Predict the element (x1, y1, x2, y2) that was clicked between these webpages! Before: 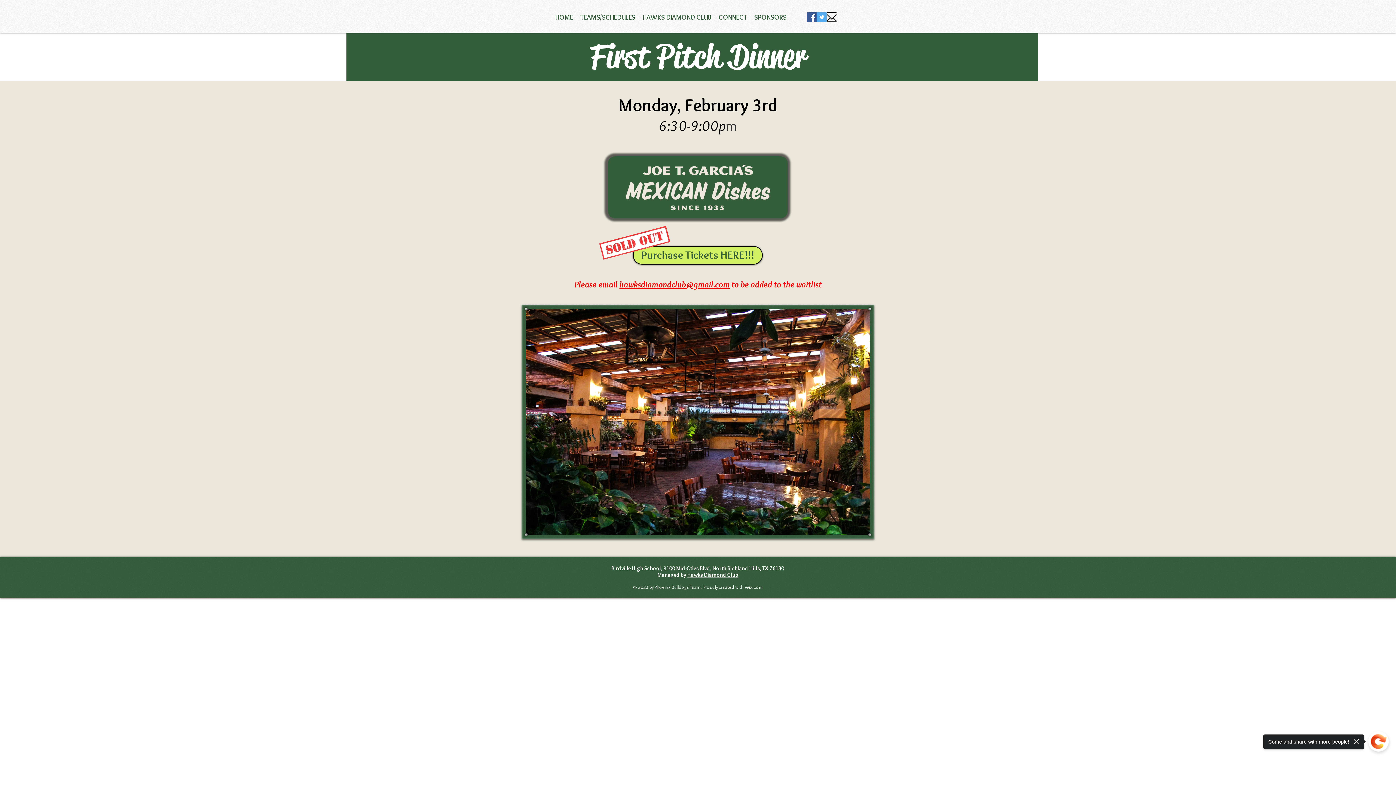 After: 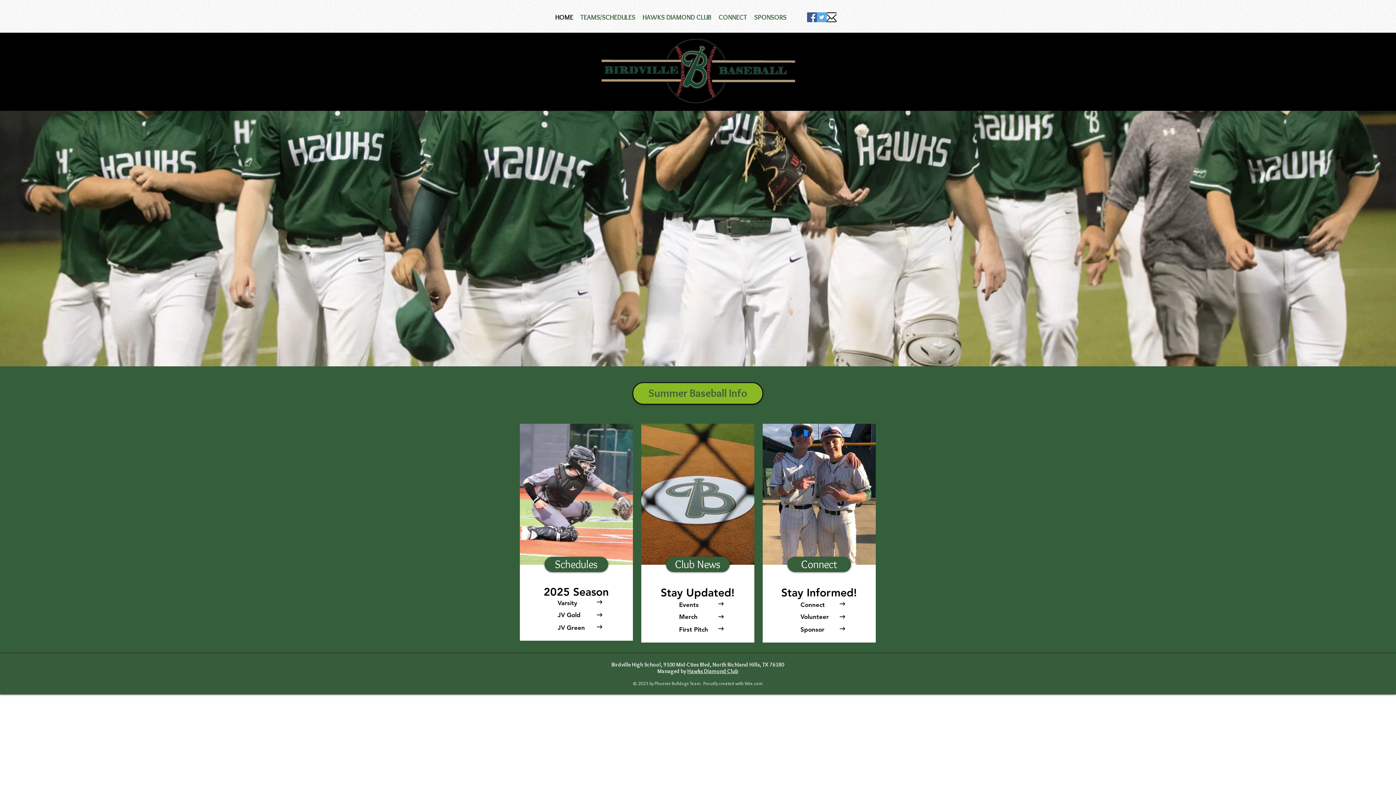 Action: label: HOME bbox: (551, 8, 576, 25)